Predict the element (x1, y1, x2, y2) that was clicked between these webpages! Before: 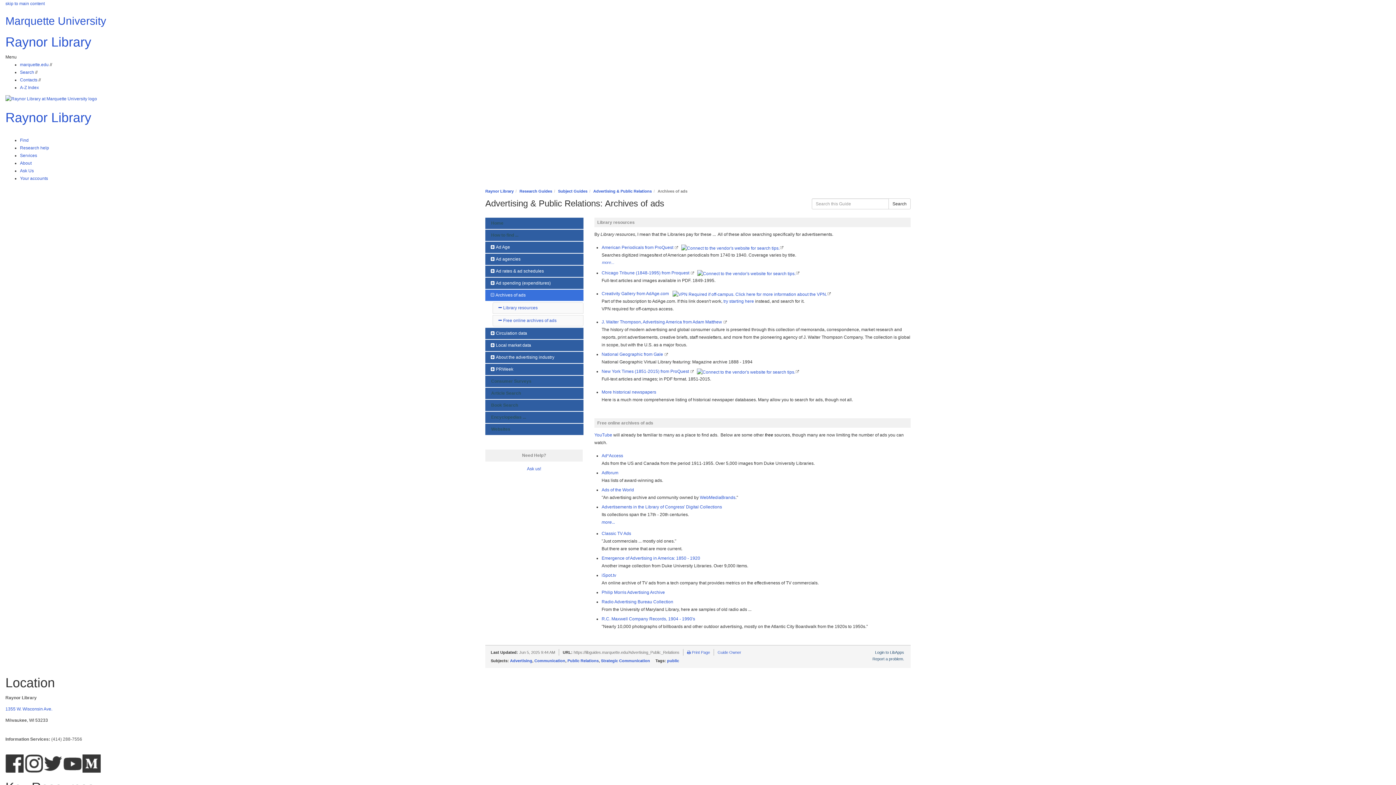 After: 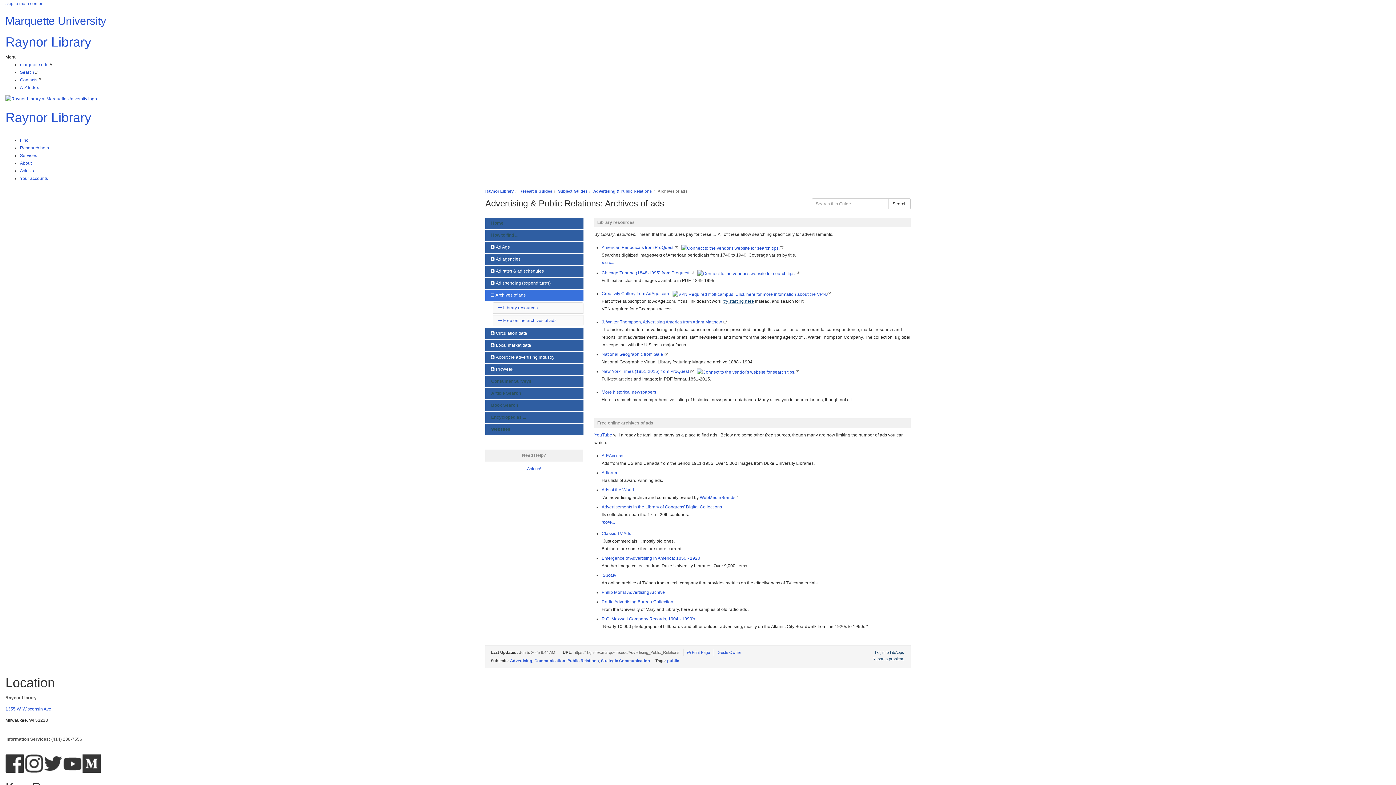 Action: bbox: (723, 299, 754, 304) label: try starting here